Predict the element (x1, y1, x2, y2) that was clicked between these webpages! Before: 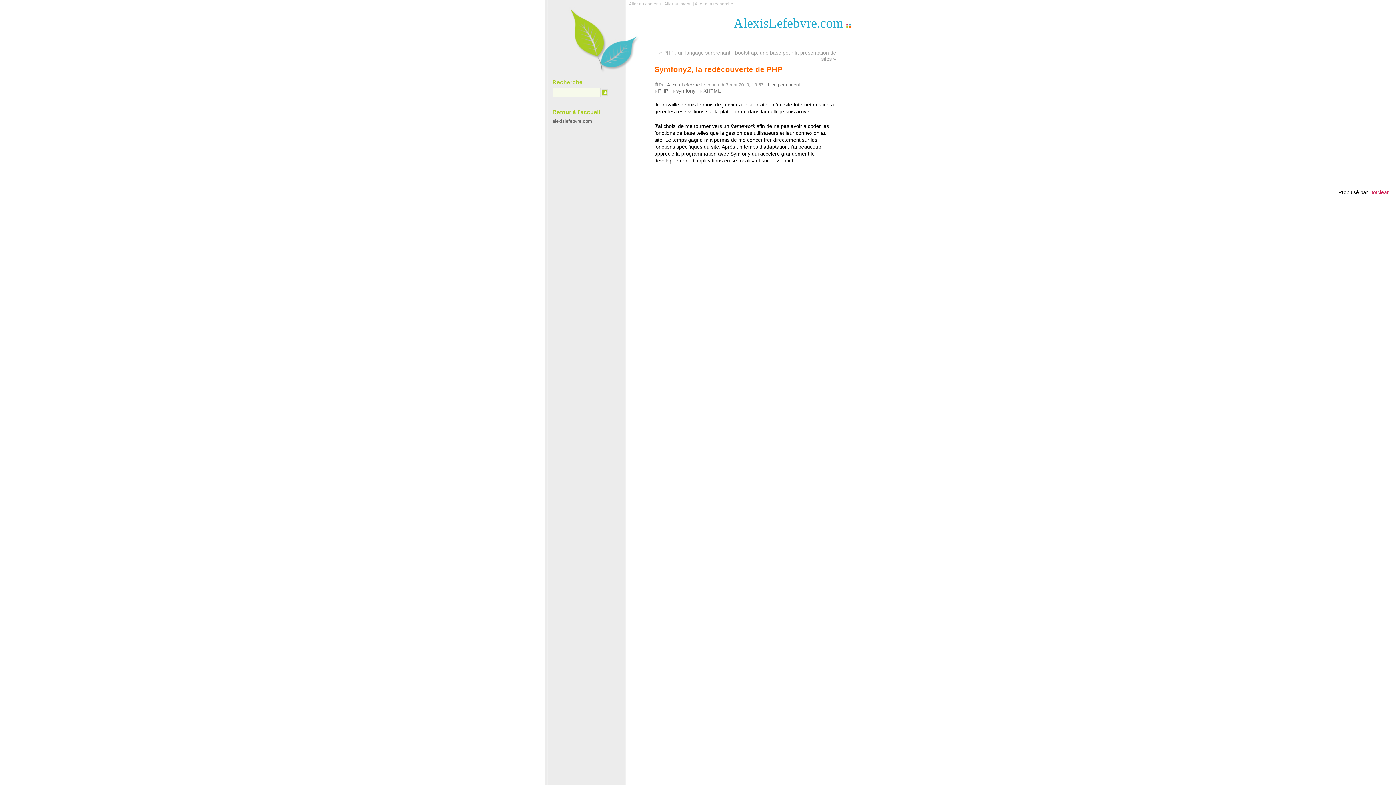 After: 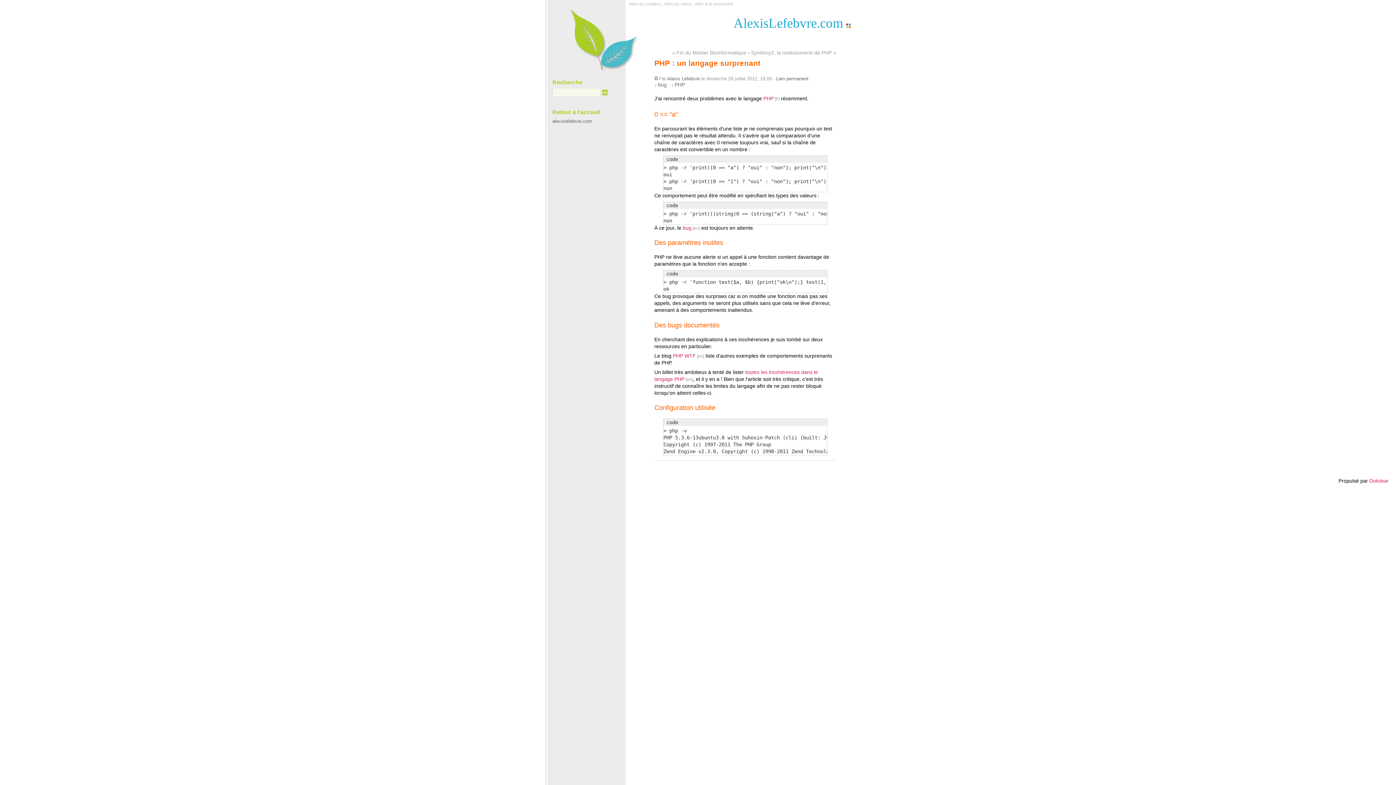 Action: bbox: (659, 50, 730, 55) label: « PHP : un langage surprenant